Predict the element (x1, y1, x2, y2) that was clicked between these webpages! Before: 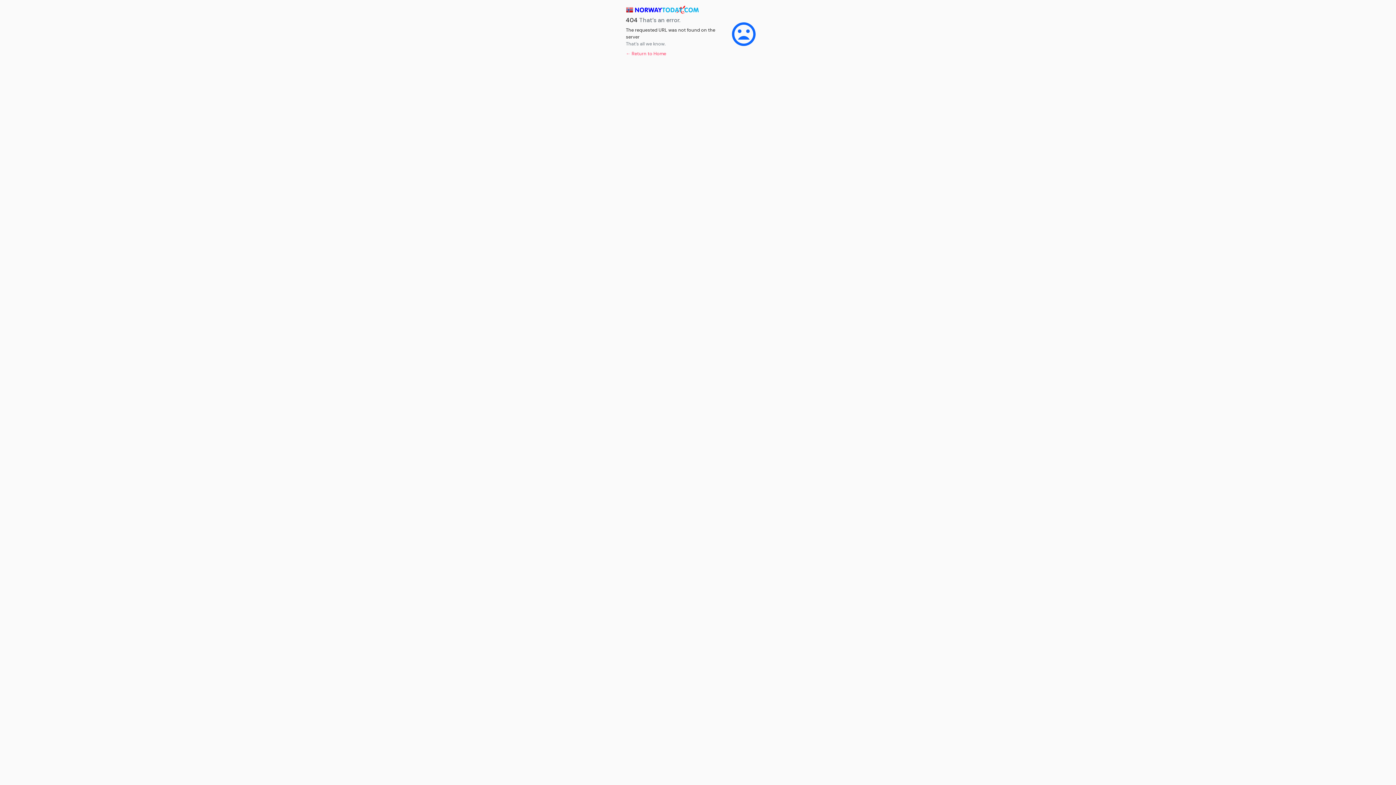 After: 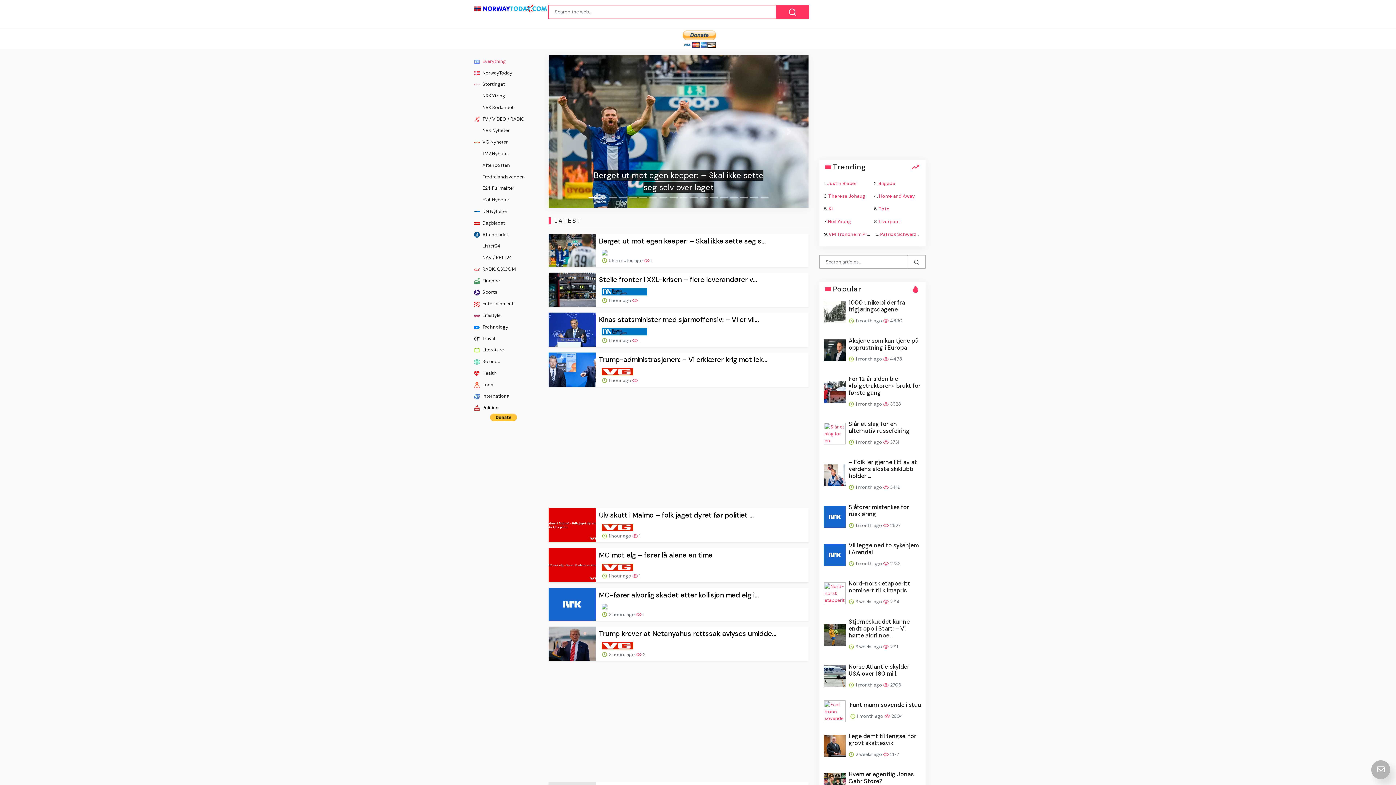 Action: bbox: (626, 50, 666, 56) label: ← Return to Home